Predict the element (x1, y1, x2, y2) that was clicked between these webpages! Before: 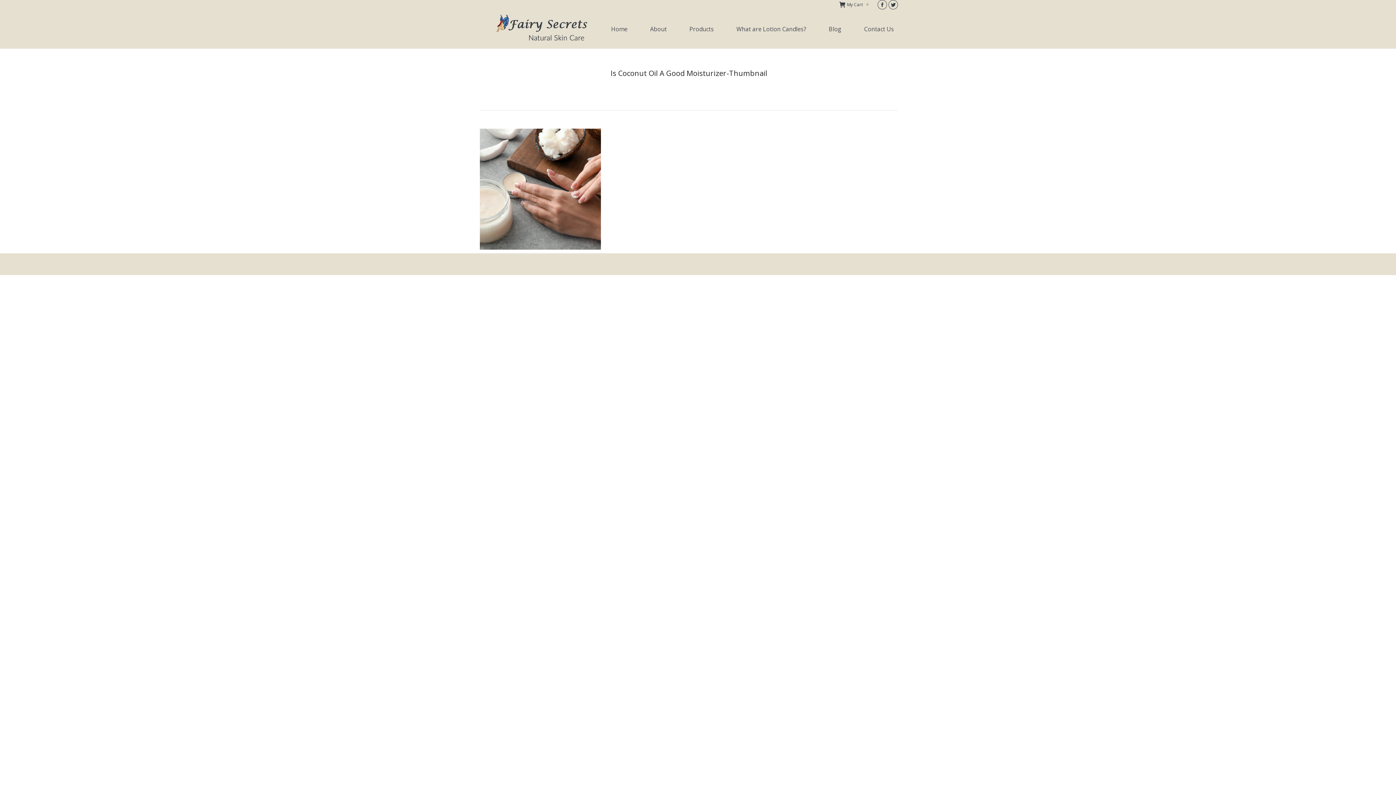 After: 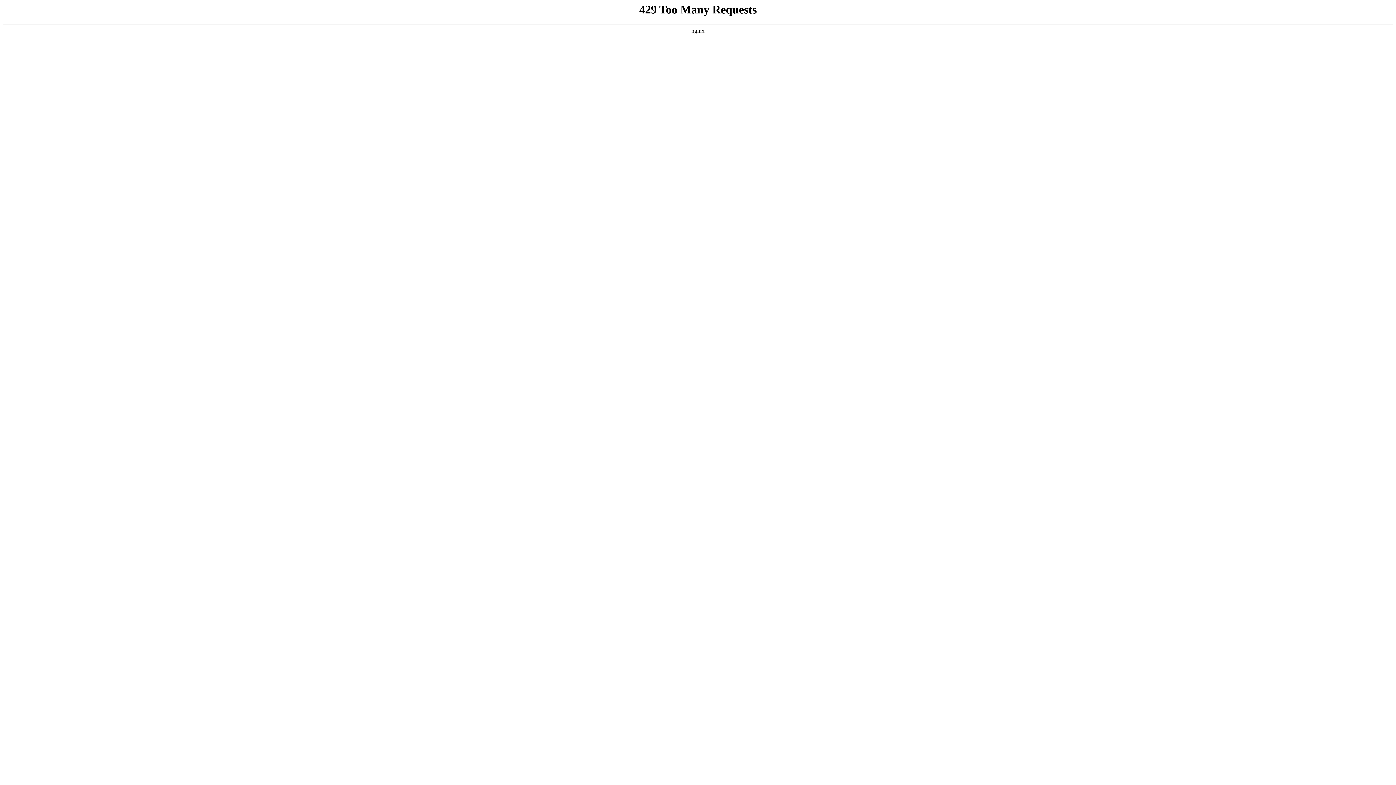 Action: label: My Cart
0 bbox: (839, 1, 870, 7)